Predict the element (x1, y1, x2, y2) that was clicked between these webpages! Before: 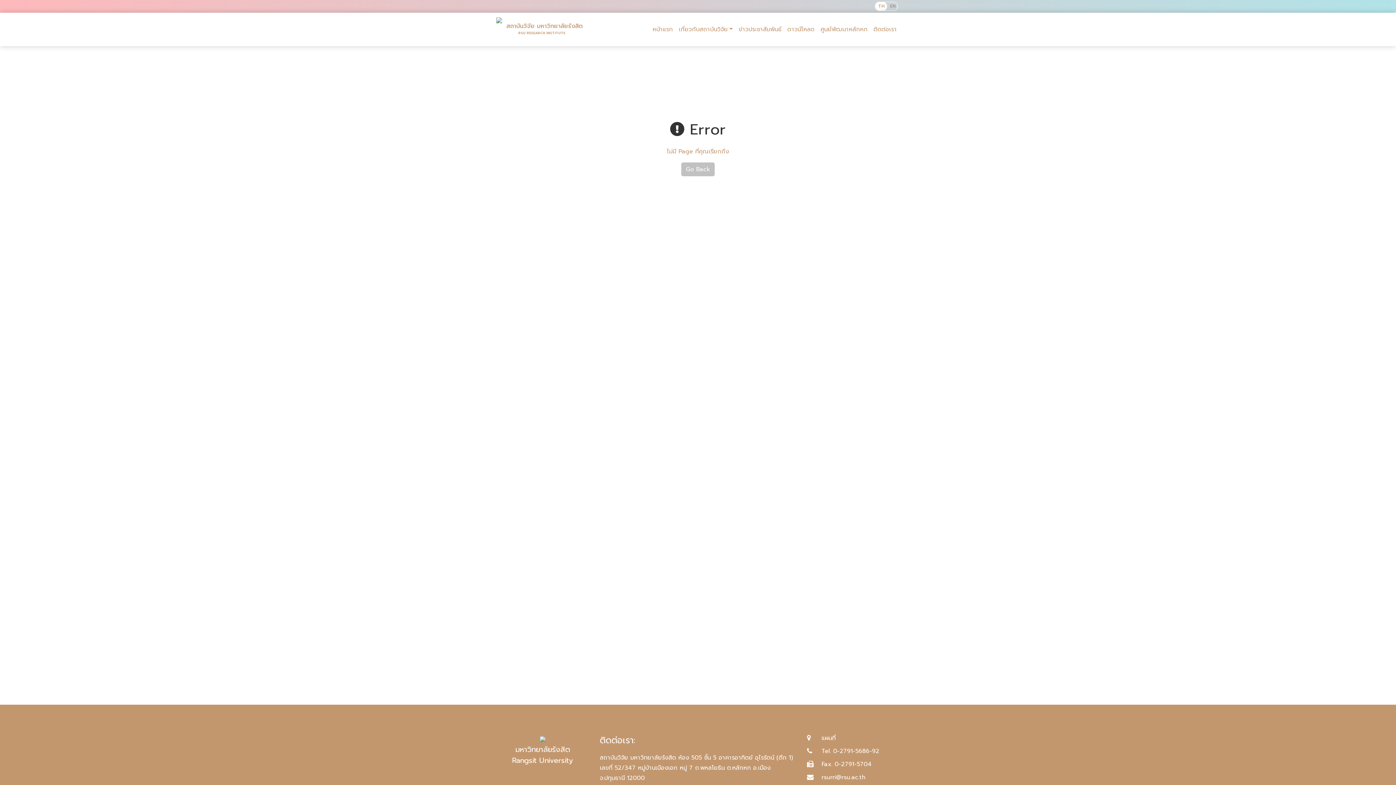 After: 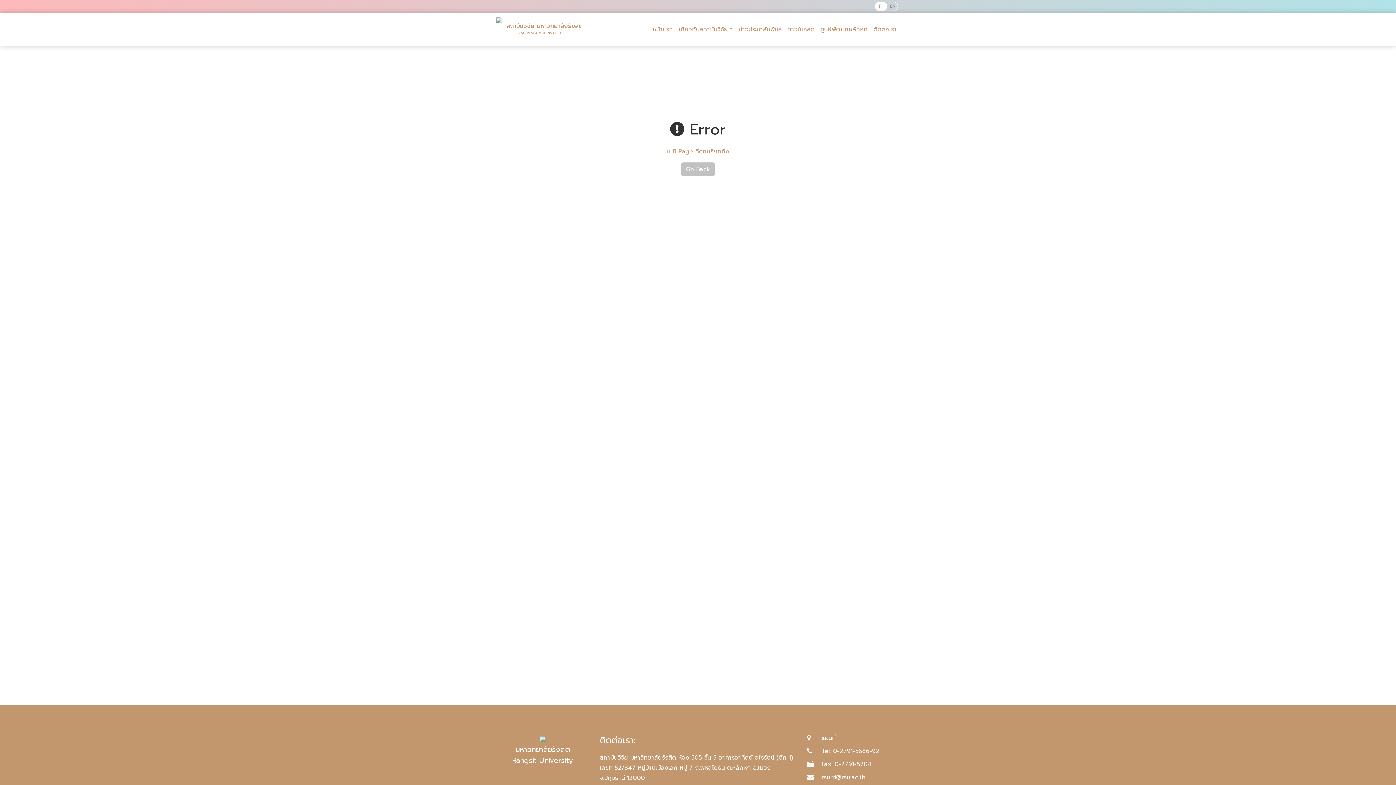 Action: bbox: (807, 747, 879, 756) label: 	Tel. 0-2791-5686-92